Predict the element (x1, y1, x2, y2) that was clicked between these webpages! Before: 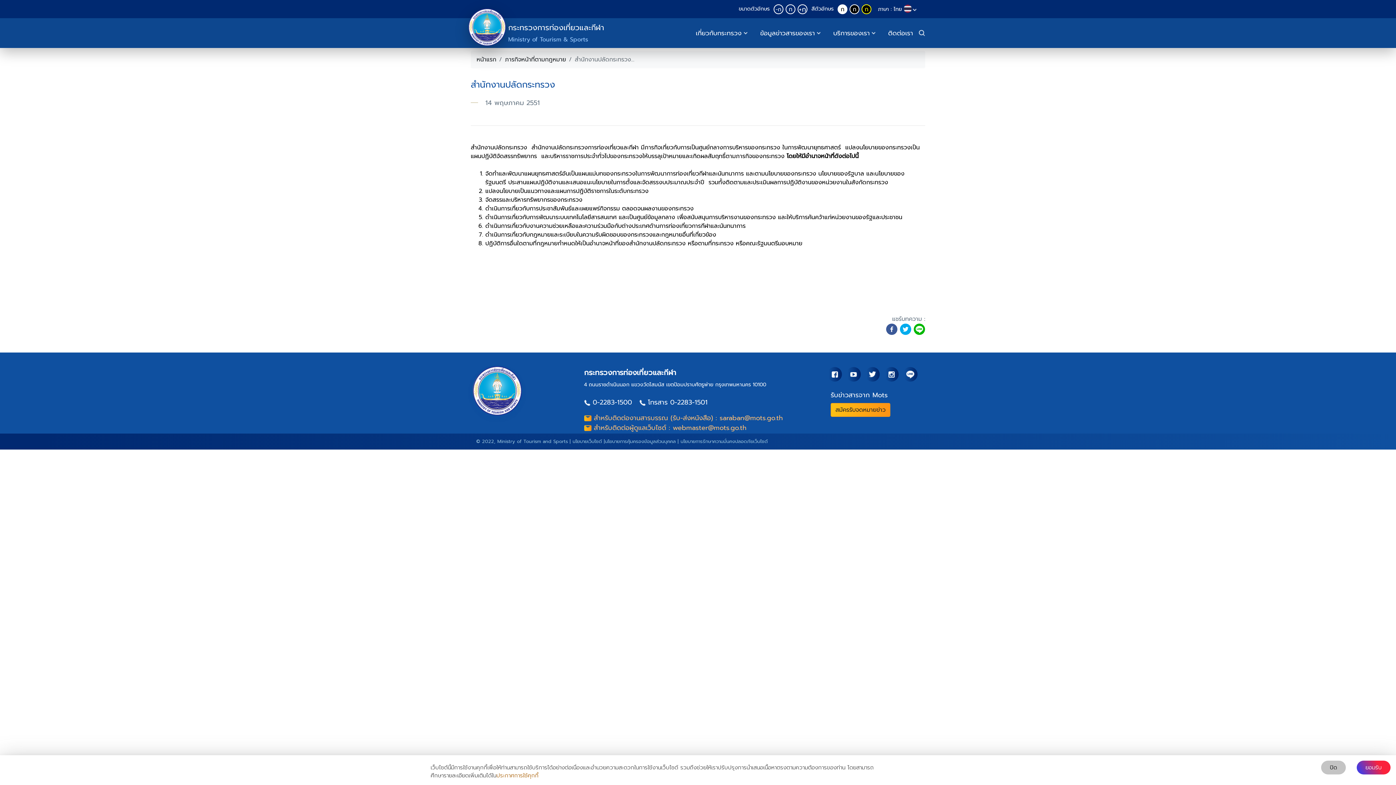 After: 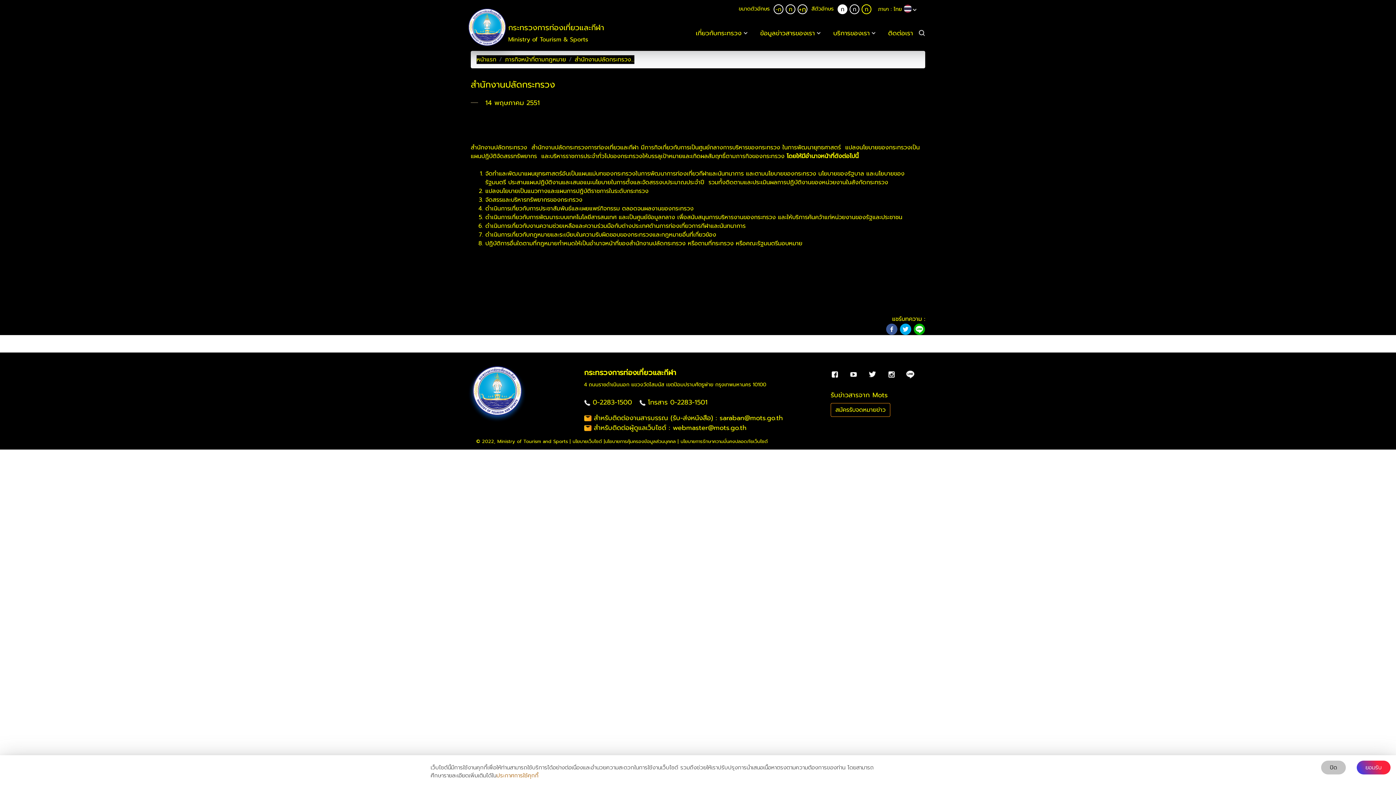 Action: bbox: (861, 4, 871, 14) label: ก